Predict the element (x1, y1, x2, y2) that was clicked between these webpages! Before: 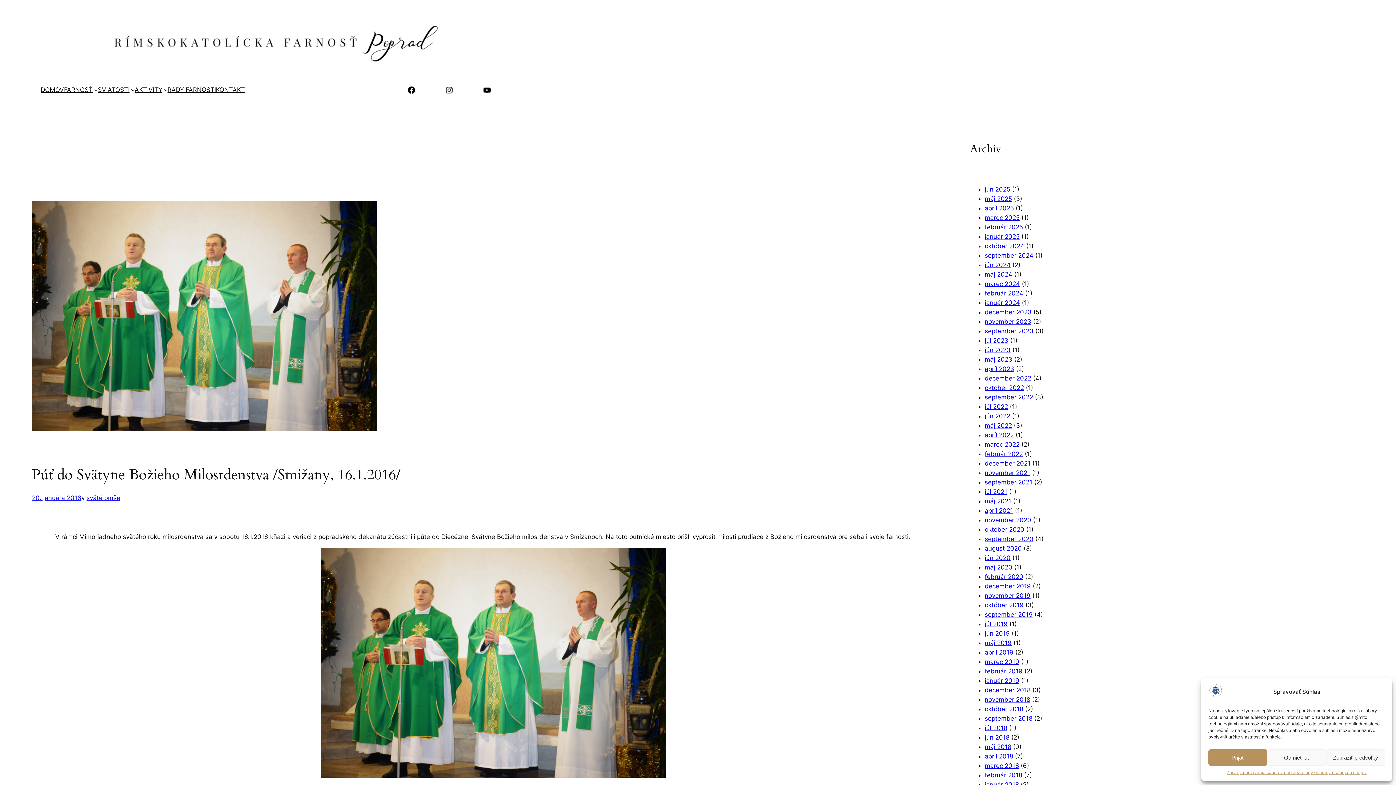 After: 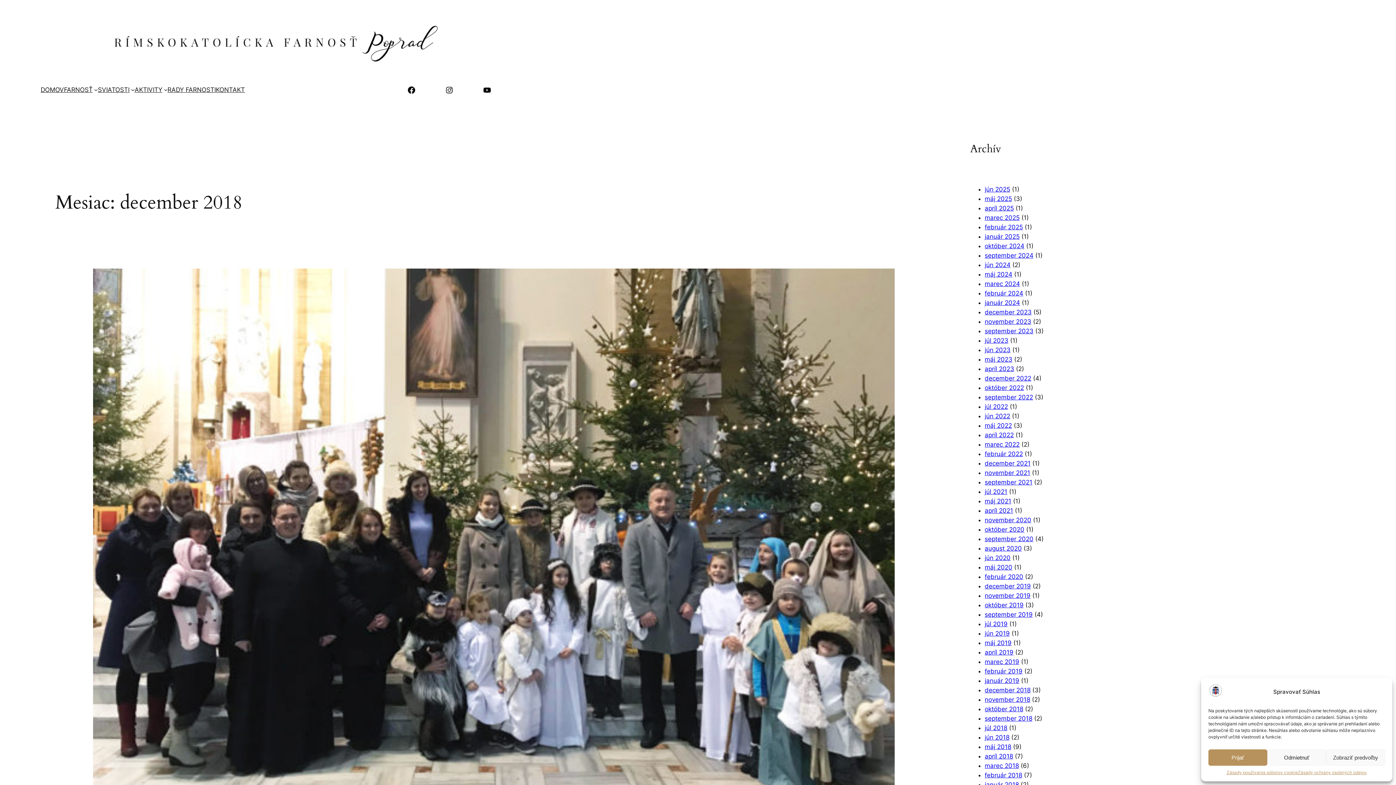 Action: bbox: (985, 686, 1030, 694) label: december 2018